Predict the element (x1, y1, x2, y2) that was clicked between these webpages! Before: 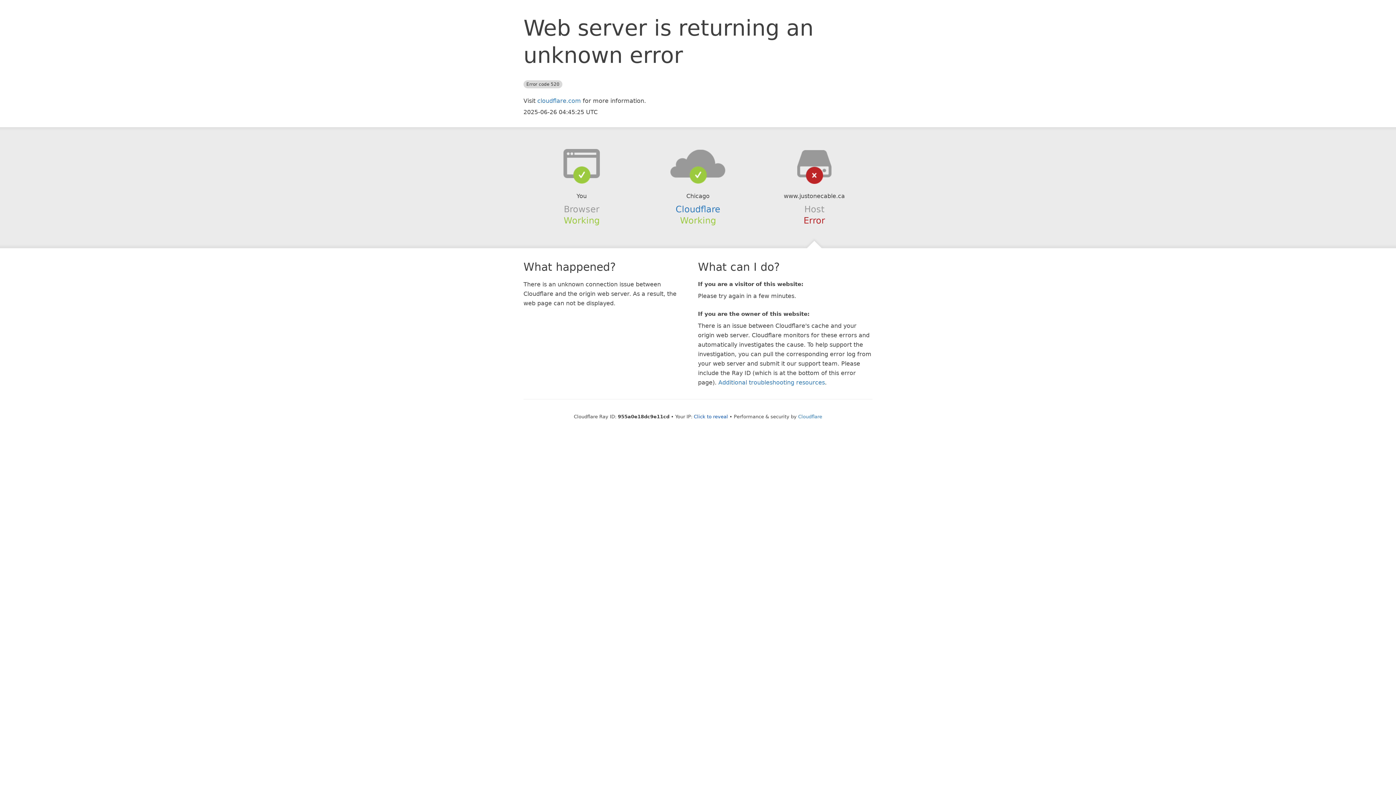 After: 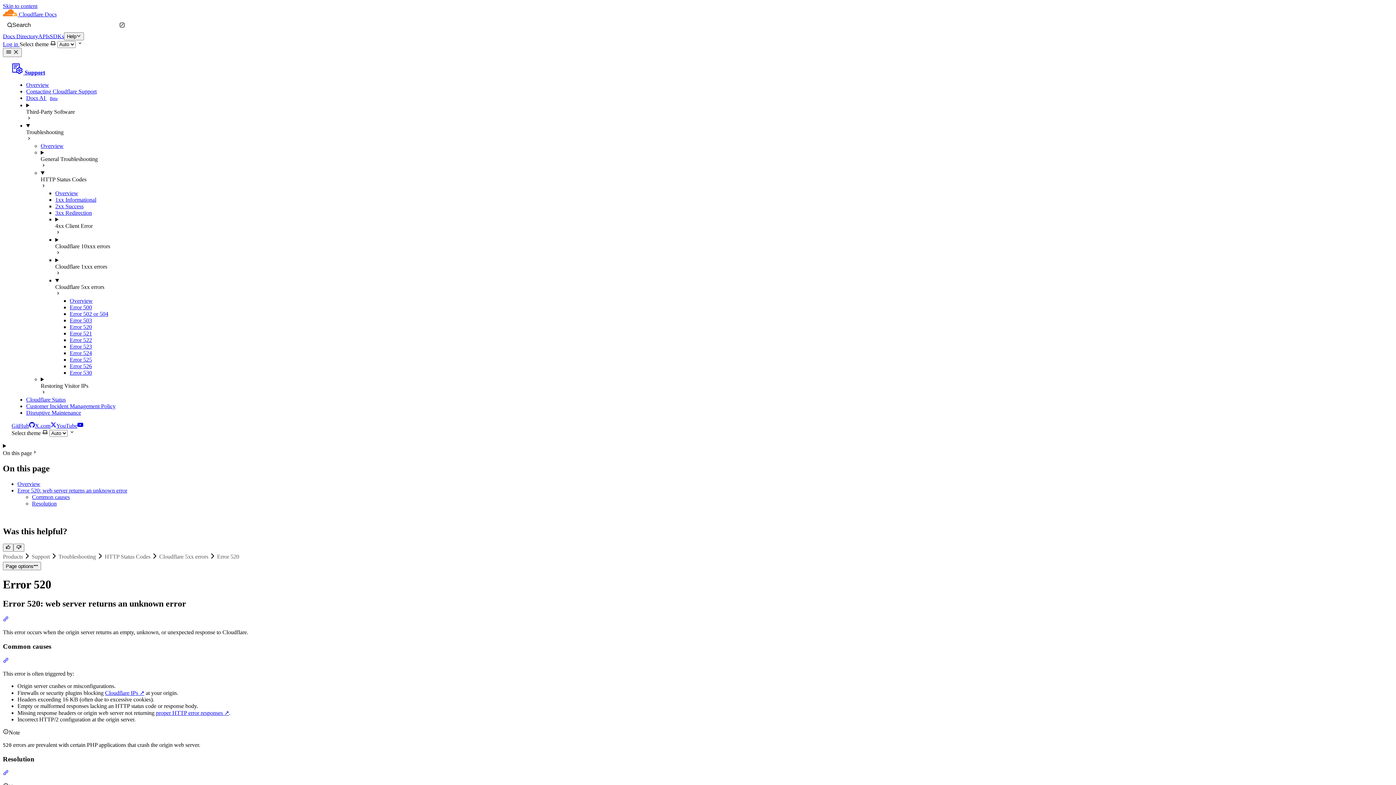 Action: label: Additional troubleshooting resources bbox: (718, 379, 825, 386)